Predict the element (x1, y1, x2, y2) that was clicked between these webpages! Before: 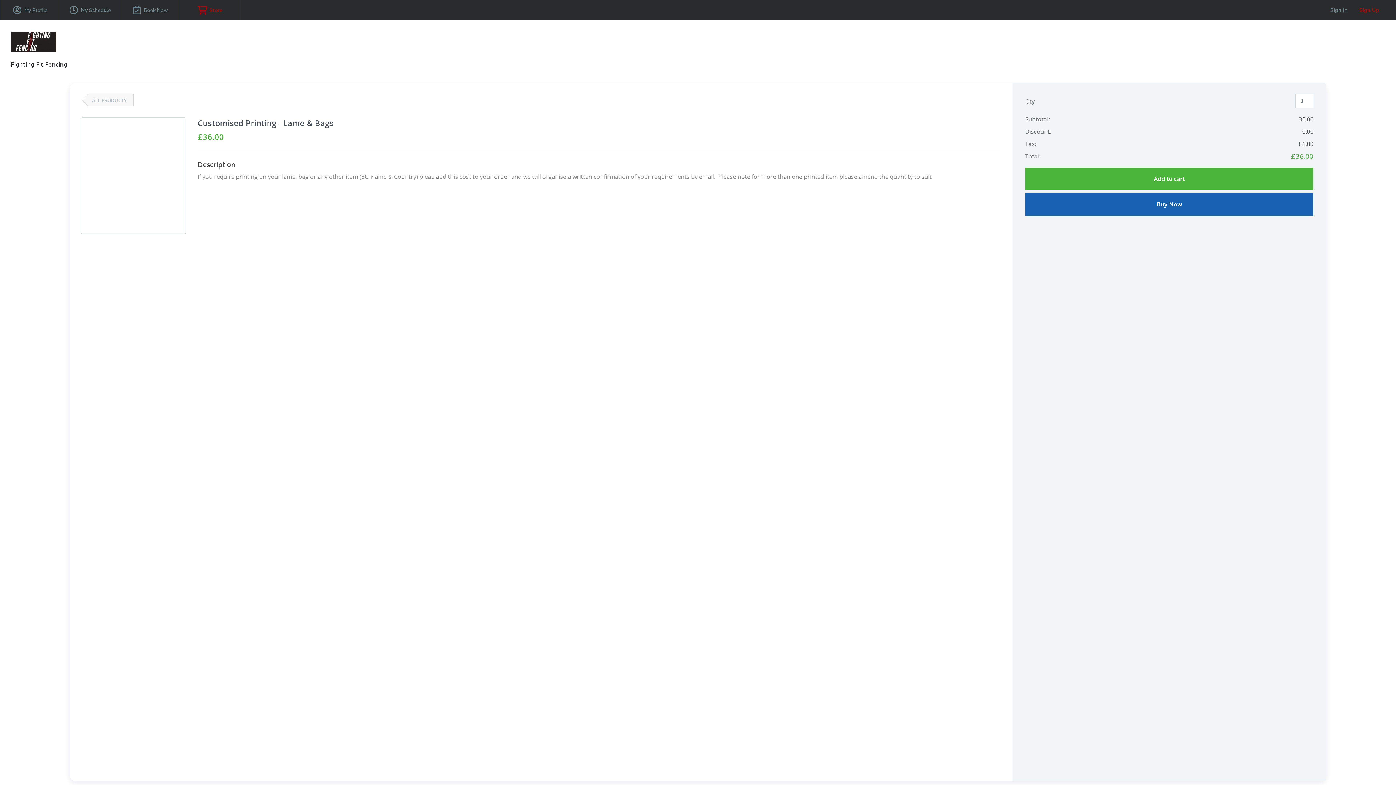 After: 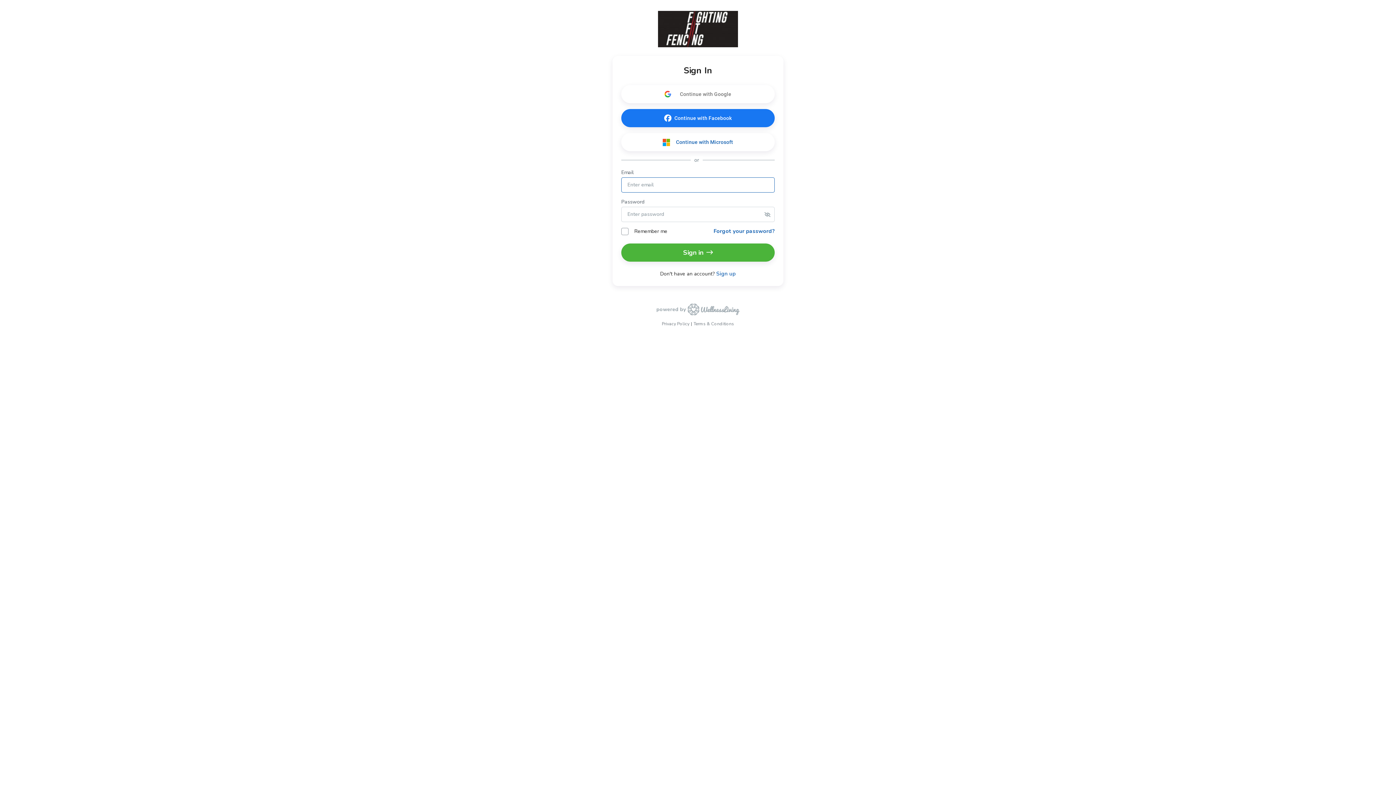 Action: bbox: (0, 0, 60, 20) label: My Profile